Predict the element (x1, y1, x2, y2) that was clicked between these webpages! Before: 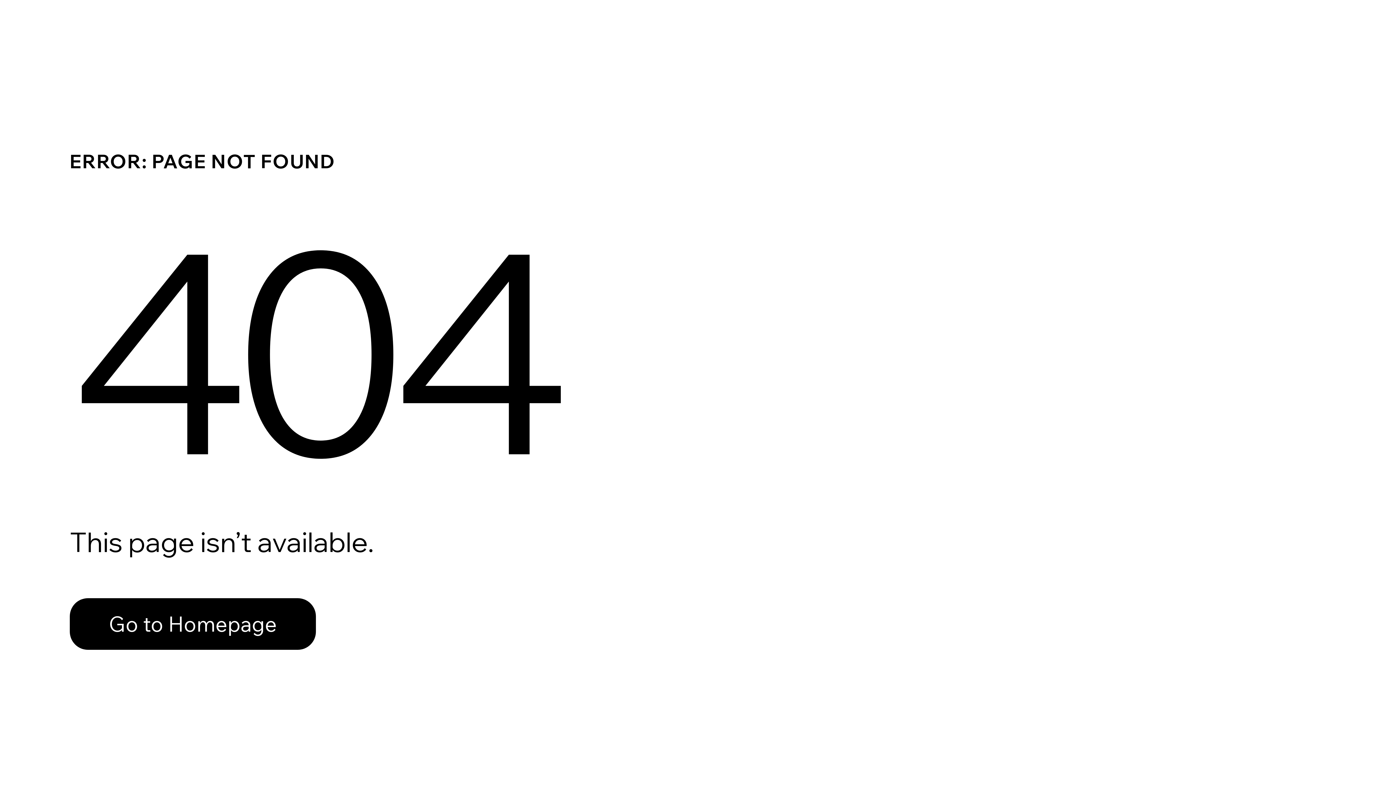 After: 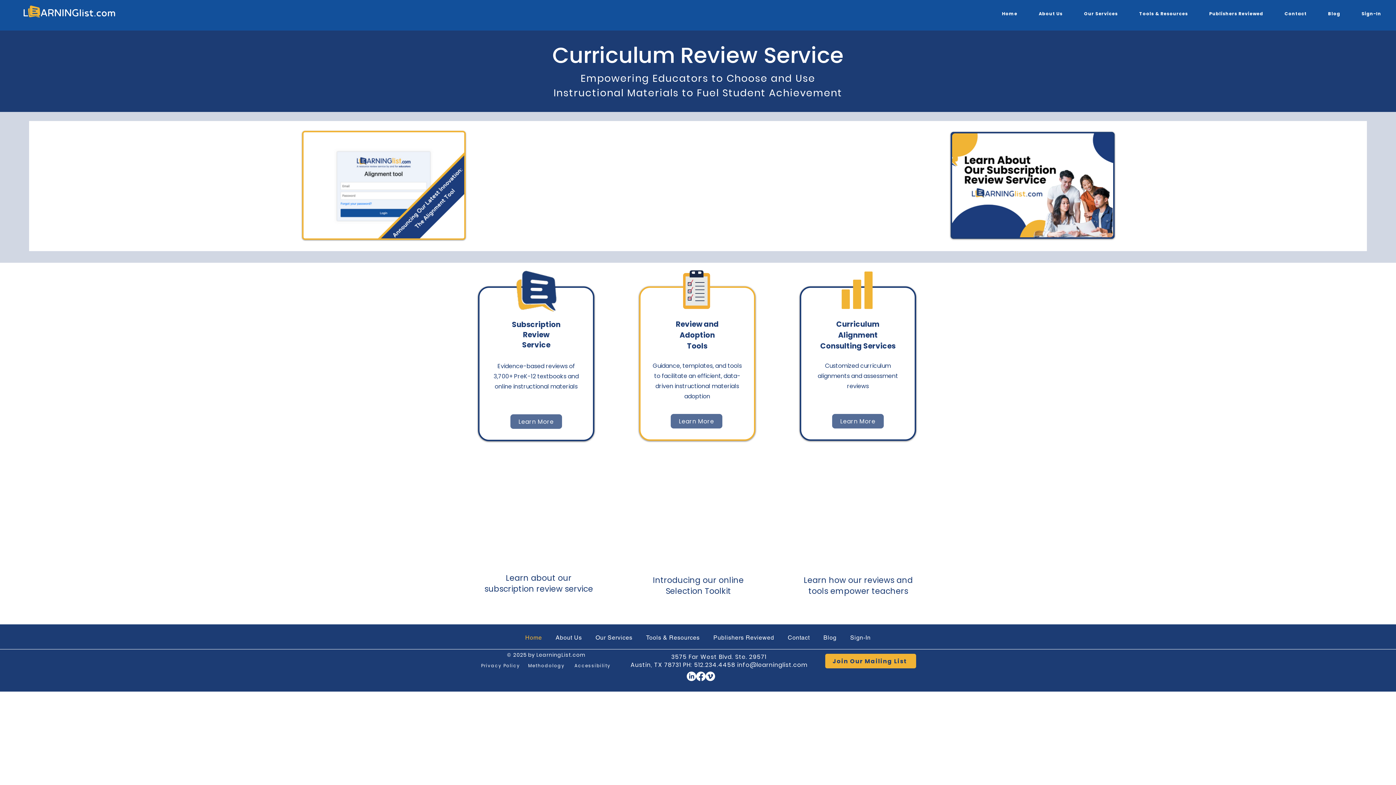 Action: label: Go to Homepage bbox: (69, 582, 768, 659)